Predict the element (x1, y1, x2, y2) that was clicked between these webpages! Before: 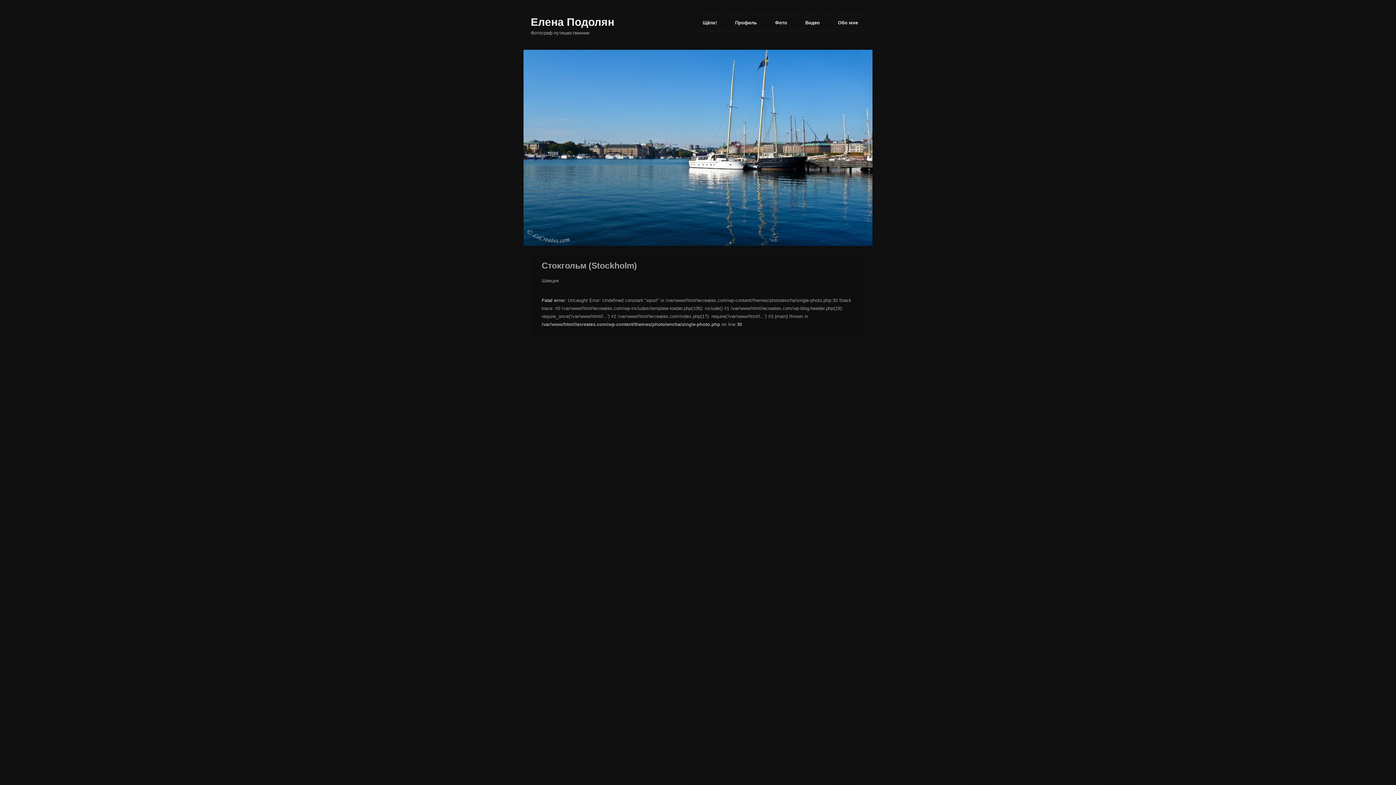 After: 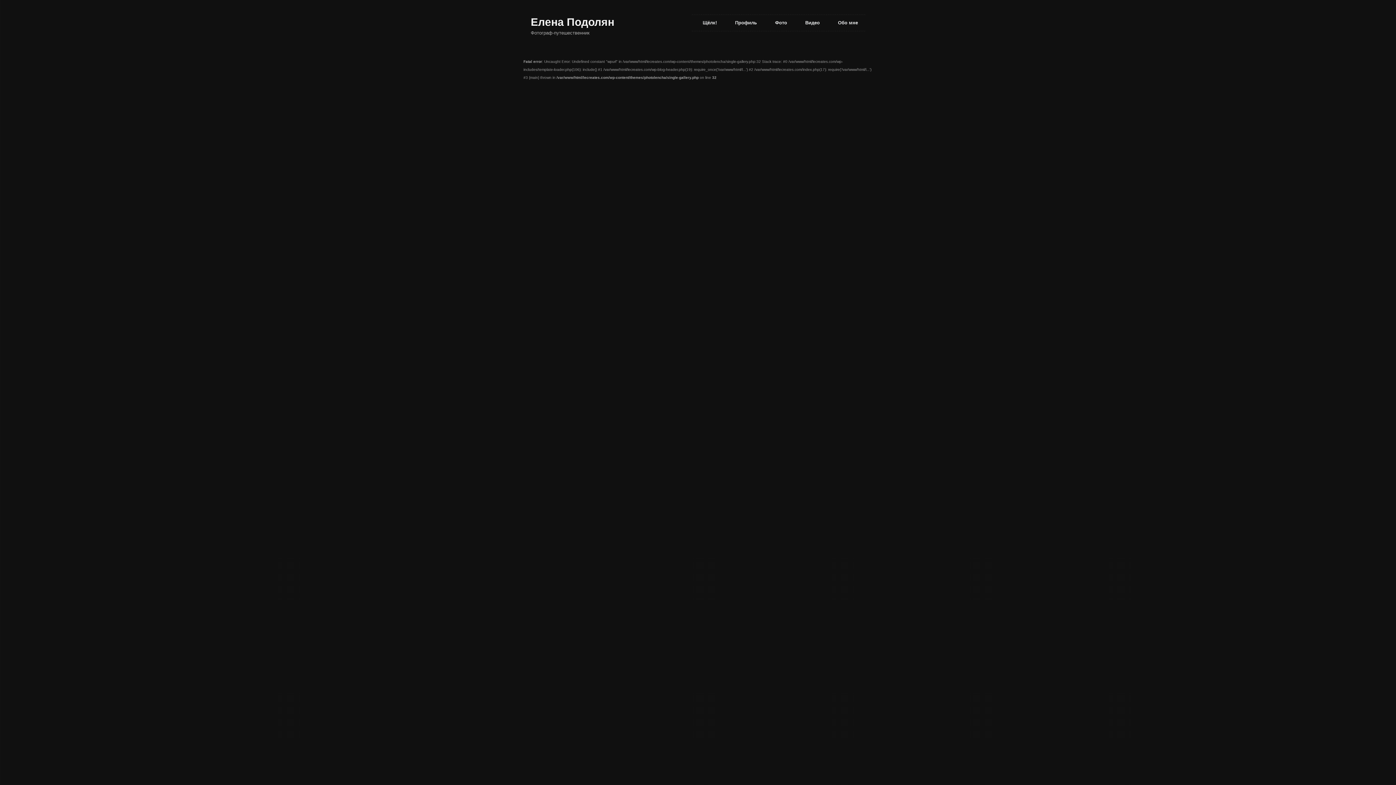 Action: label: Фото bbox: (768, 14, 794, 30)